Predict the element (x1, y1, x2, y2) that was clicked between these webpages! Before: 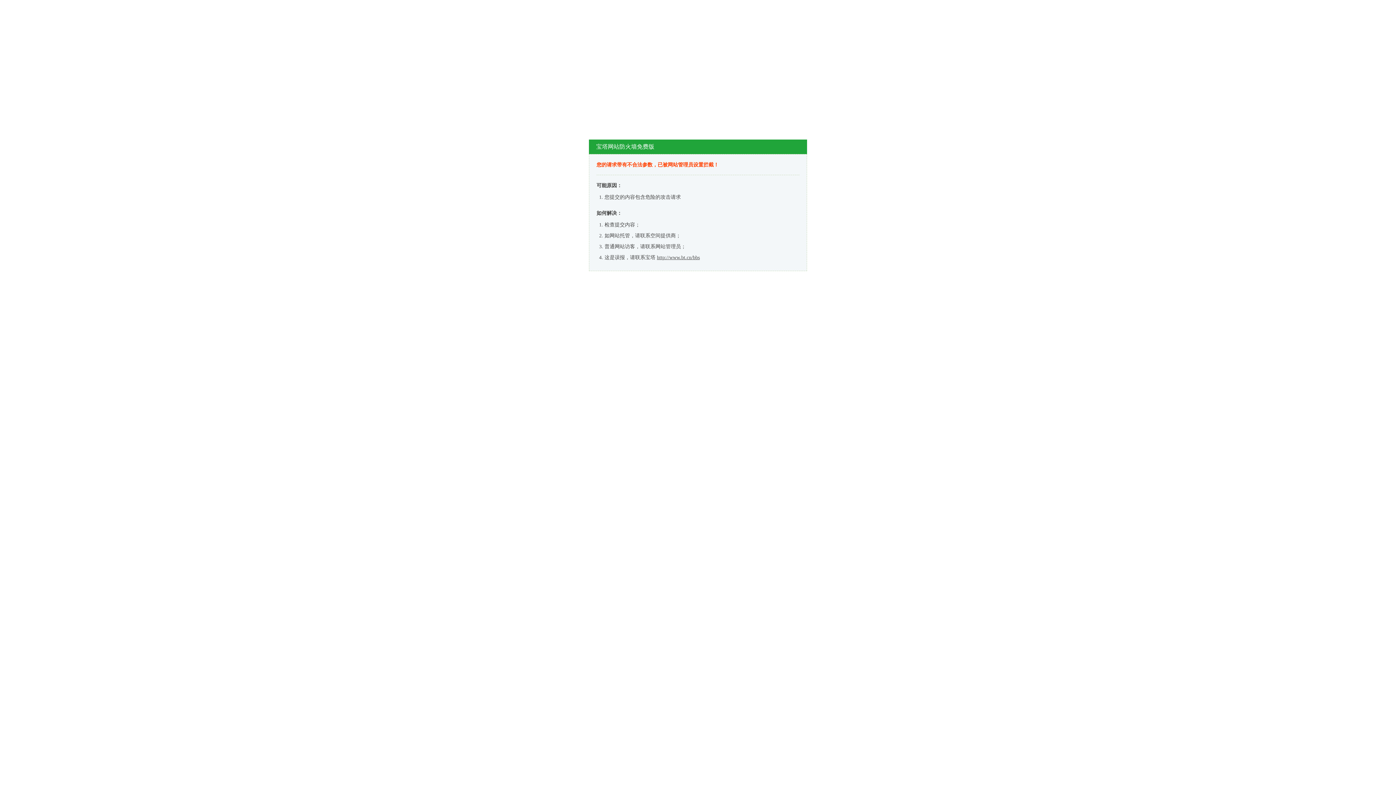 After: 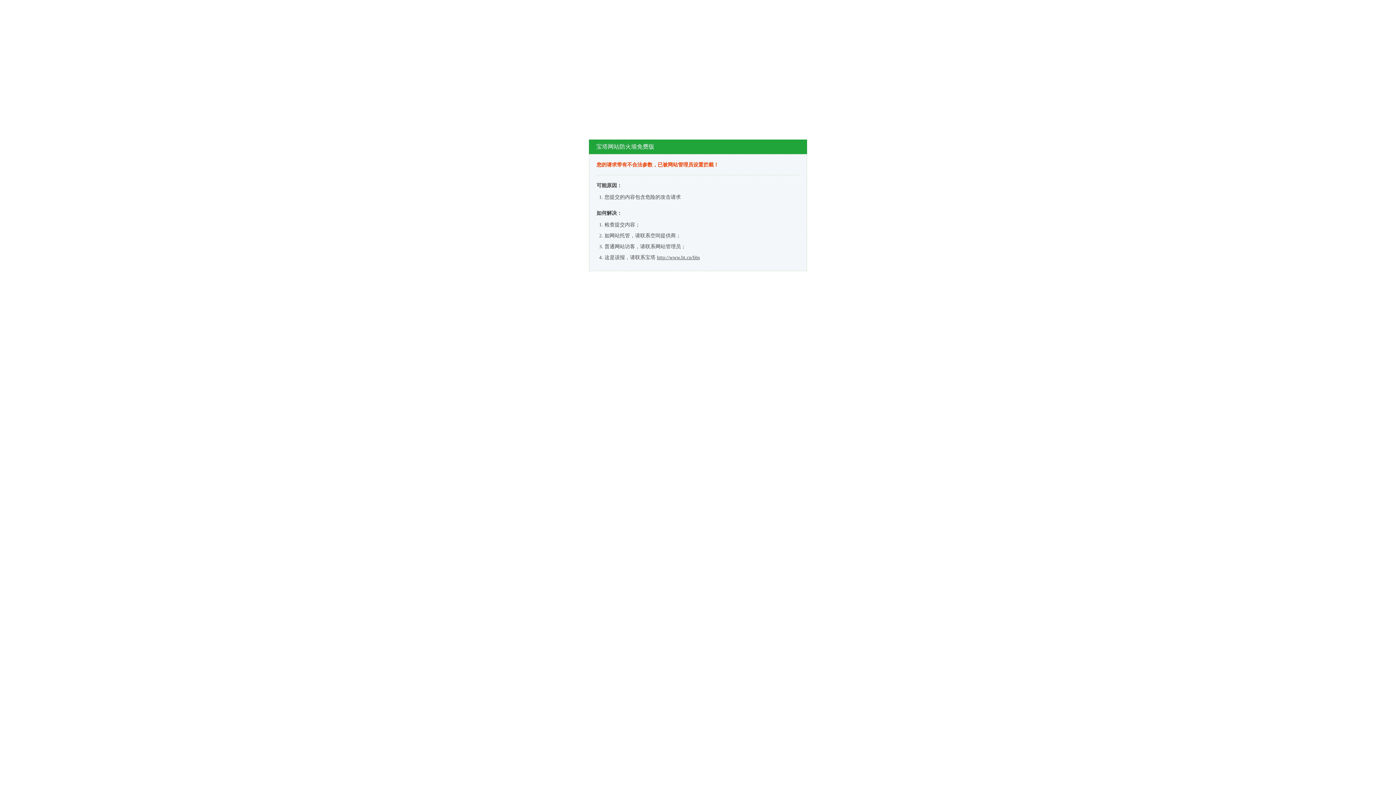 Action: bbox: (657, 254, 700, 260) label: http://www.bt.cn/bbs